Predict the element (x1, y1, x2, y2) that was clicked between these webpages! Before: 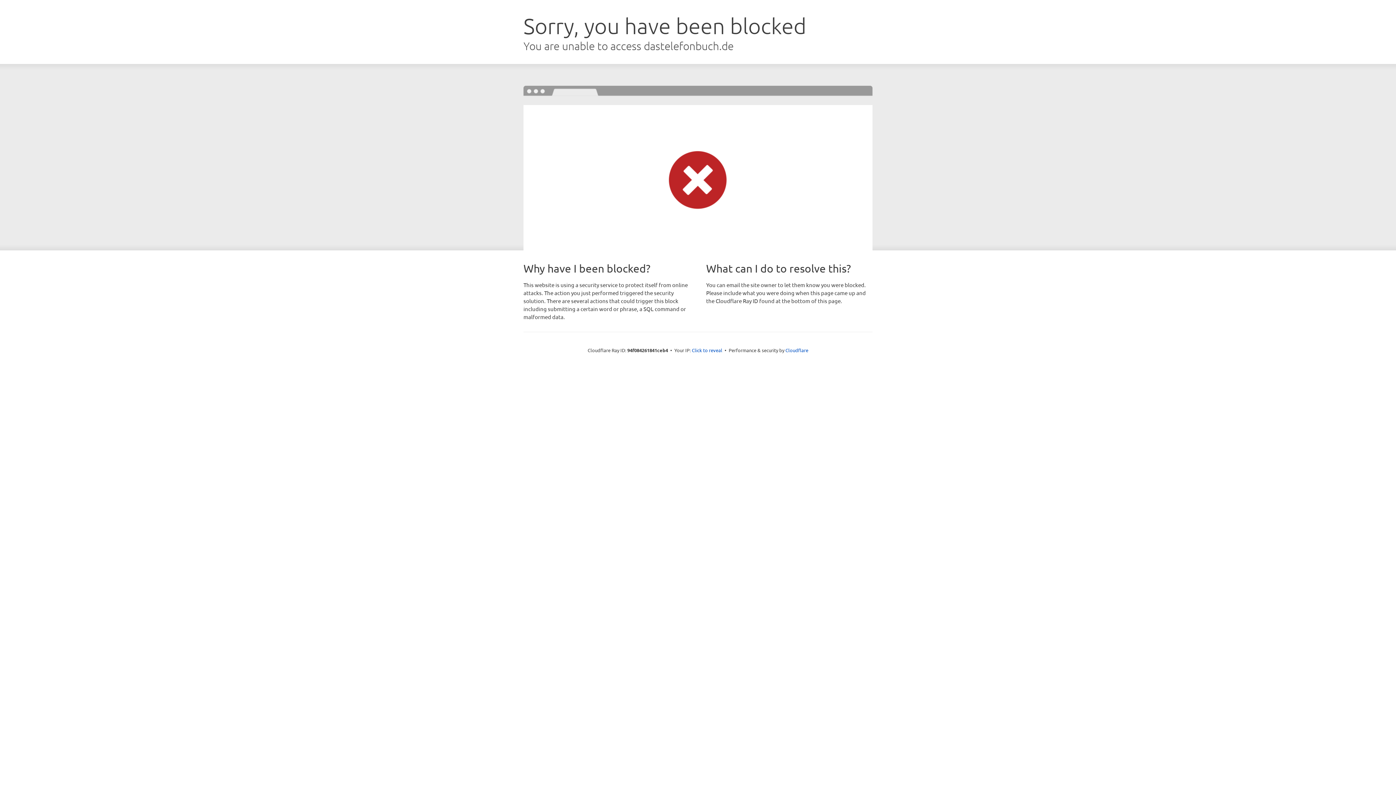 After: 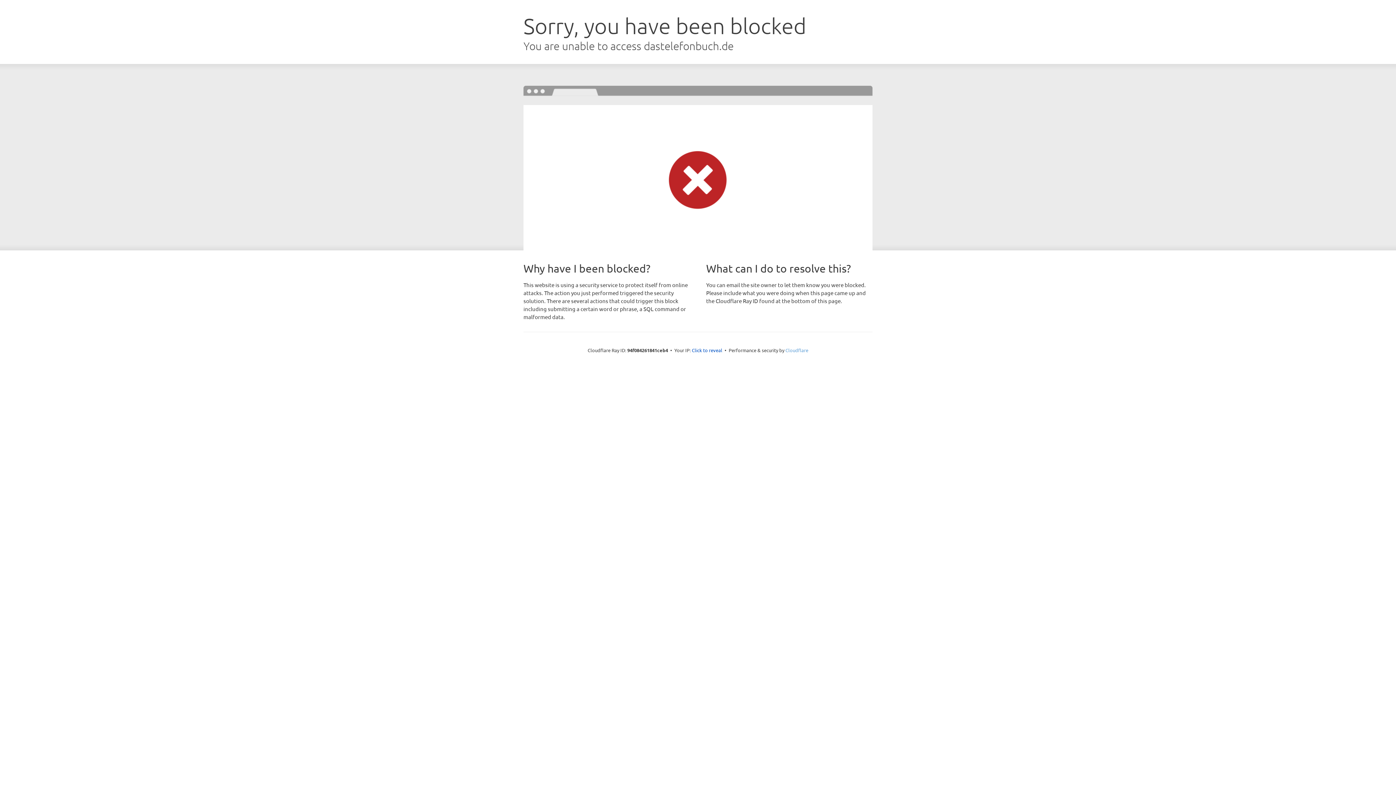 Action: label: Cloudflare bbox: (785, 347, 808, 353)